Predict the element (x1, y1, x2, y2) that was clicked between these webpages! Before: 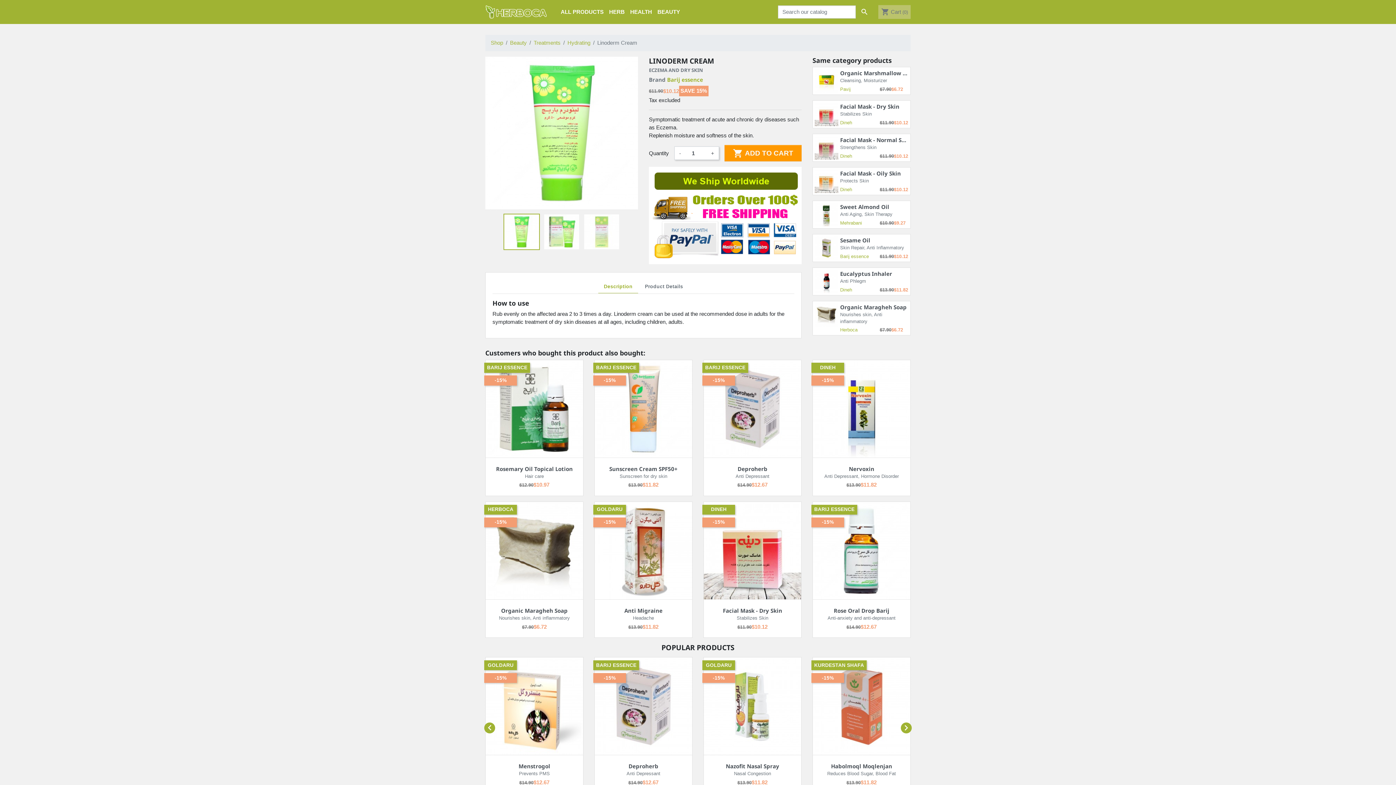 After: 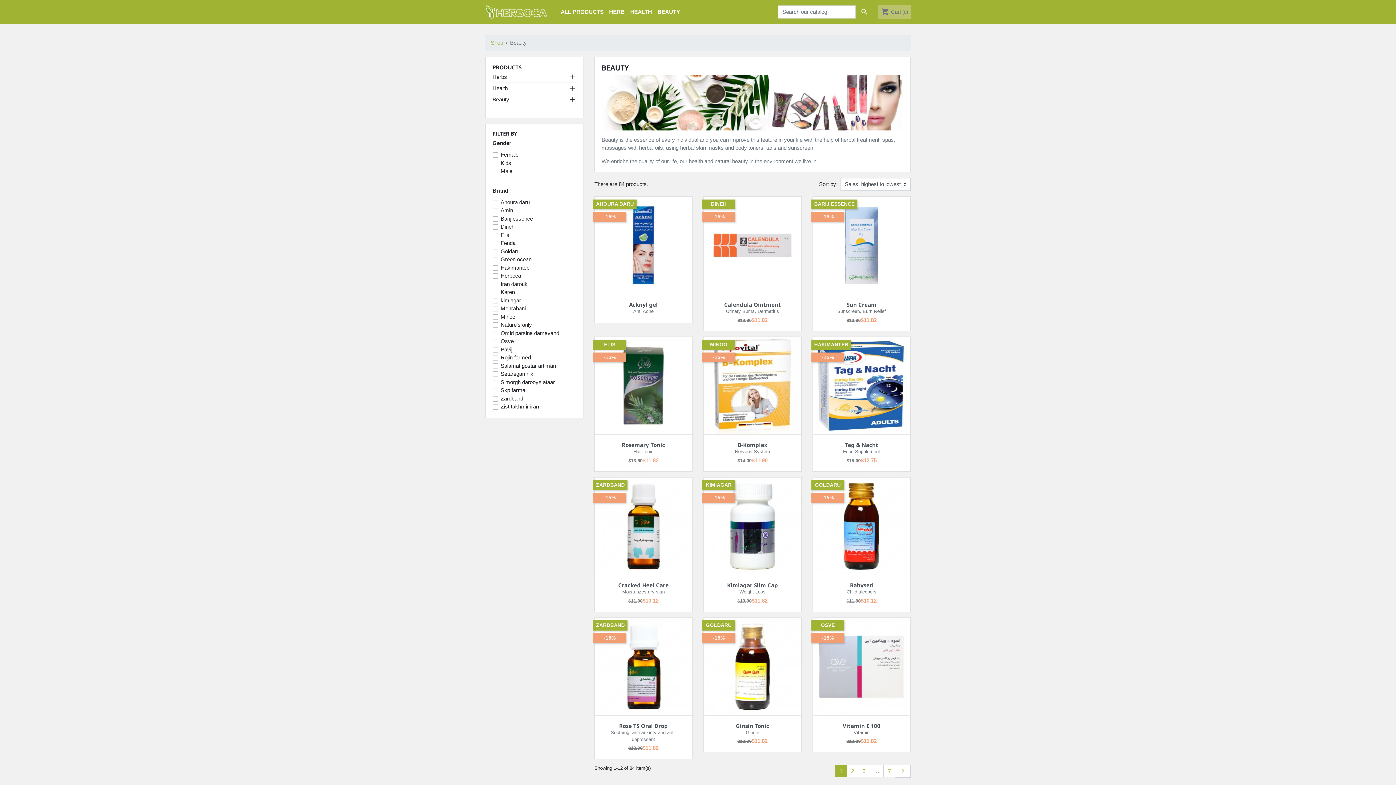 Action: bbox: (654, 5, 682, 18) label: BEAUTY